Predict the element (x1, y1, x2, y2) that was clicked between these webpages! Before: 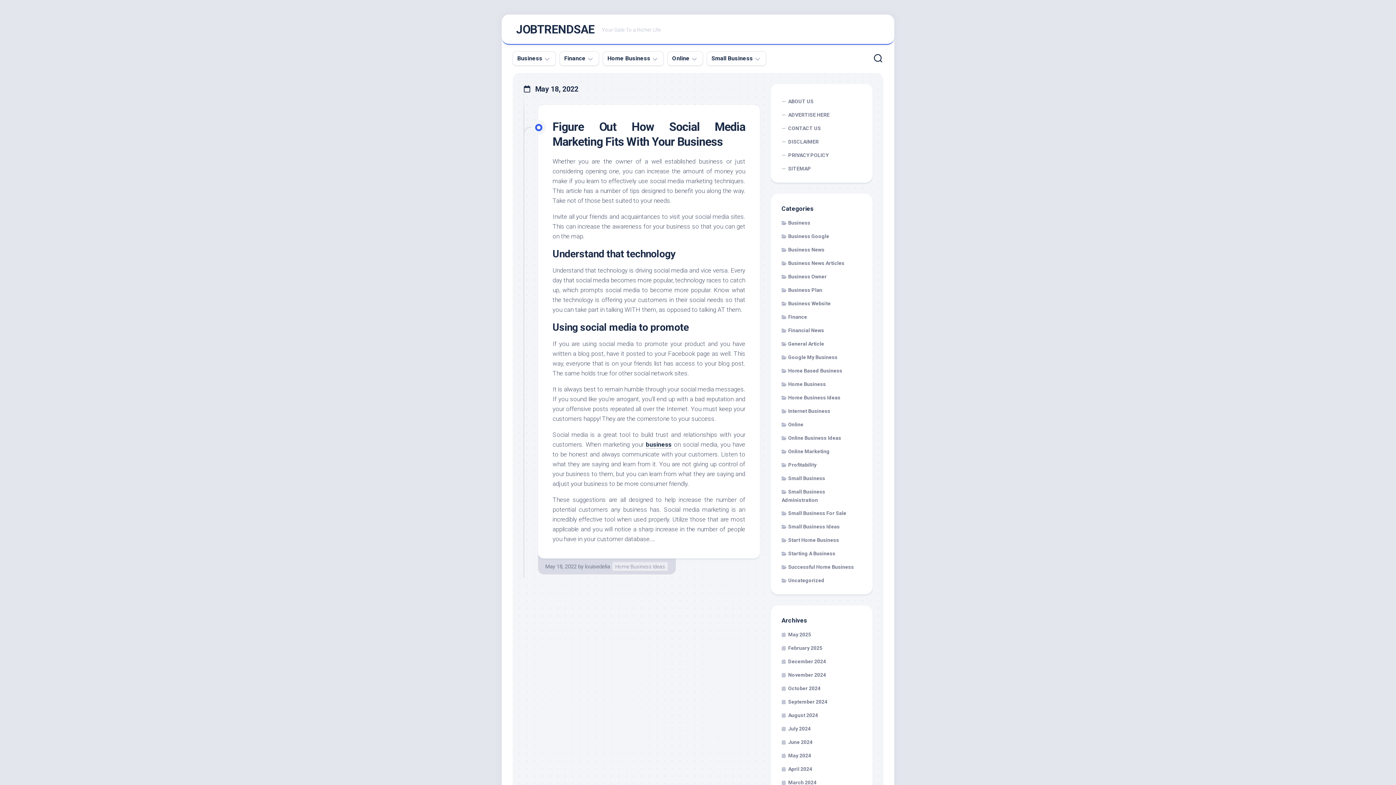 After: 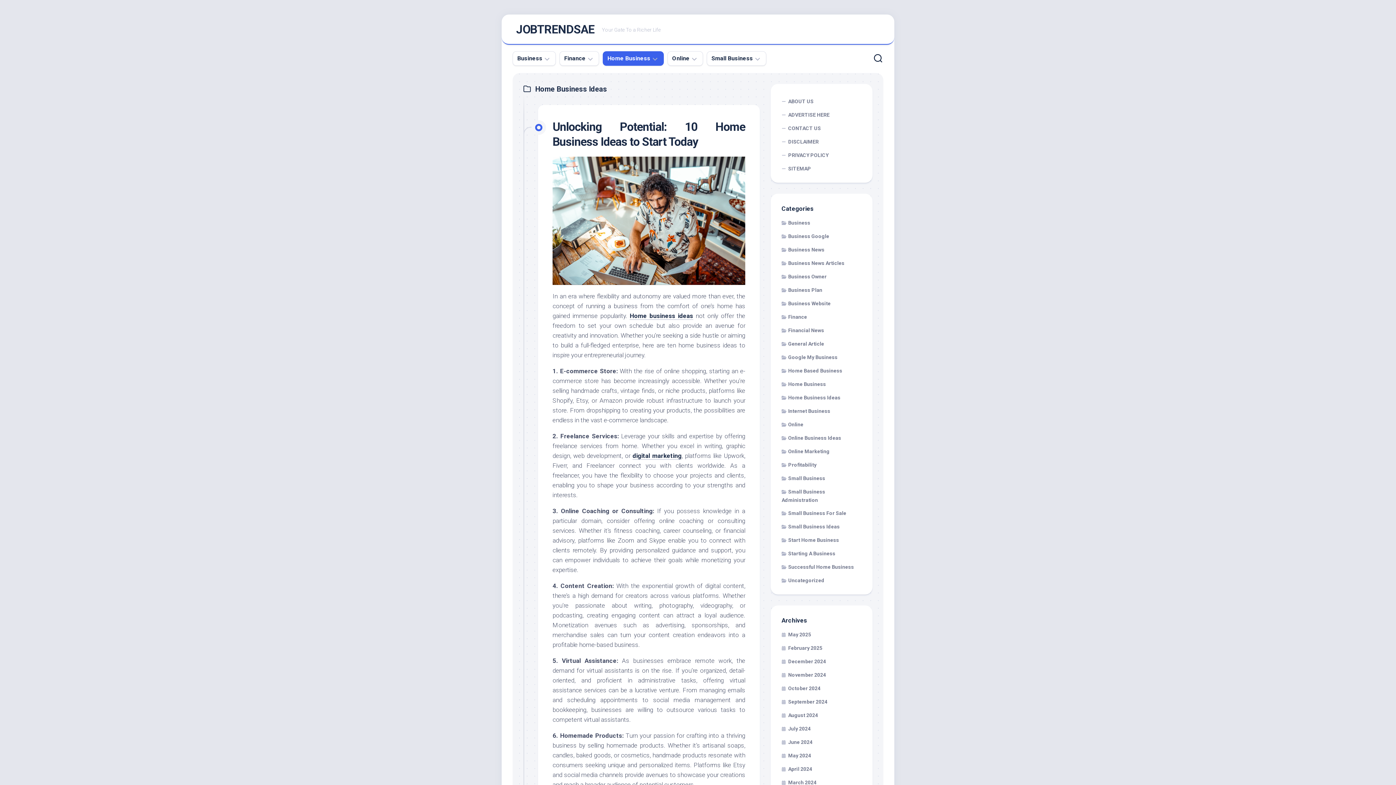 Action: label: Home Business Ideas bbox: (612, 562, 668, 571)